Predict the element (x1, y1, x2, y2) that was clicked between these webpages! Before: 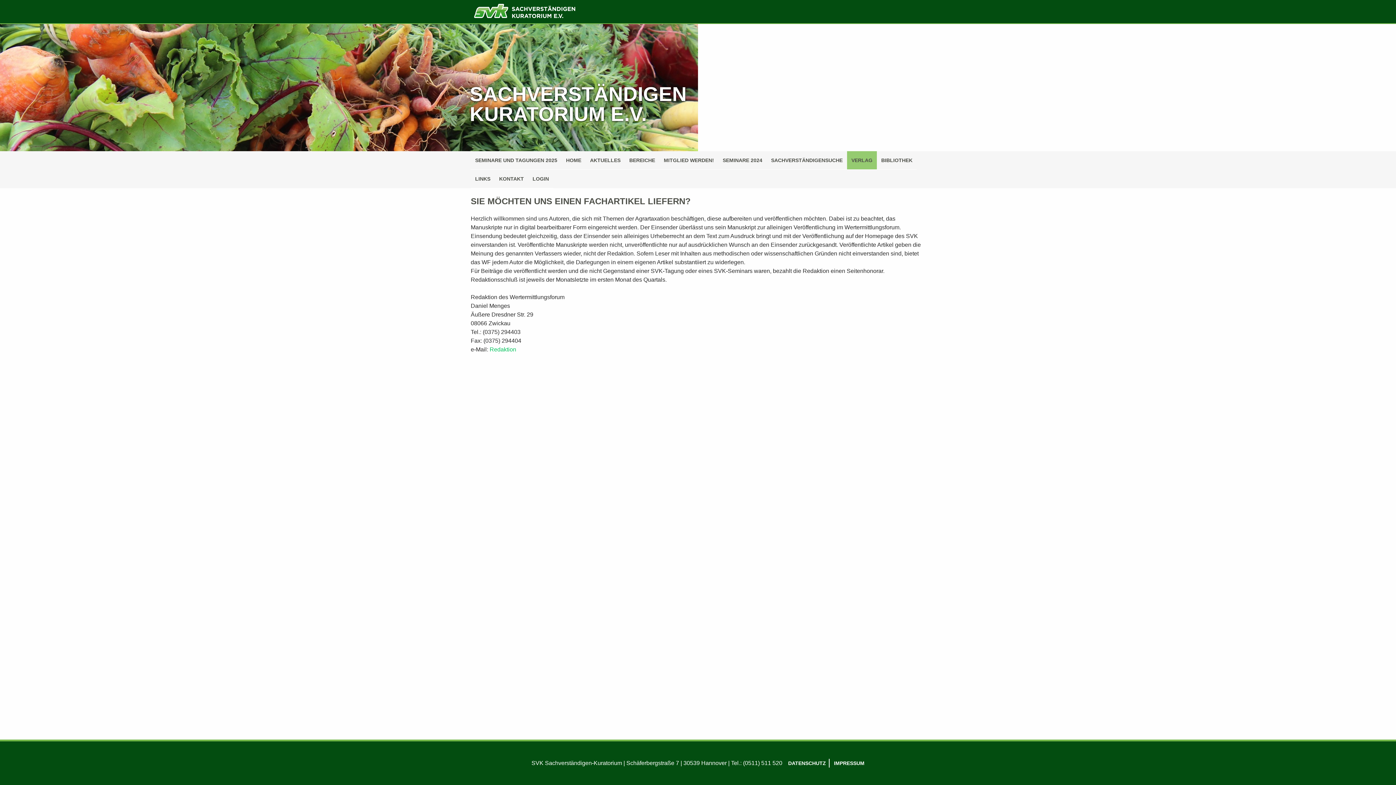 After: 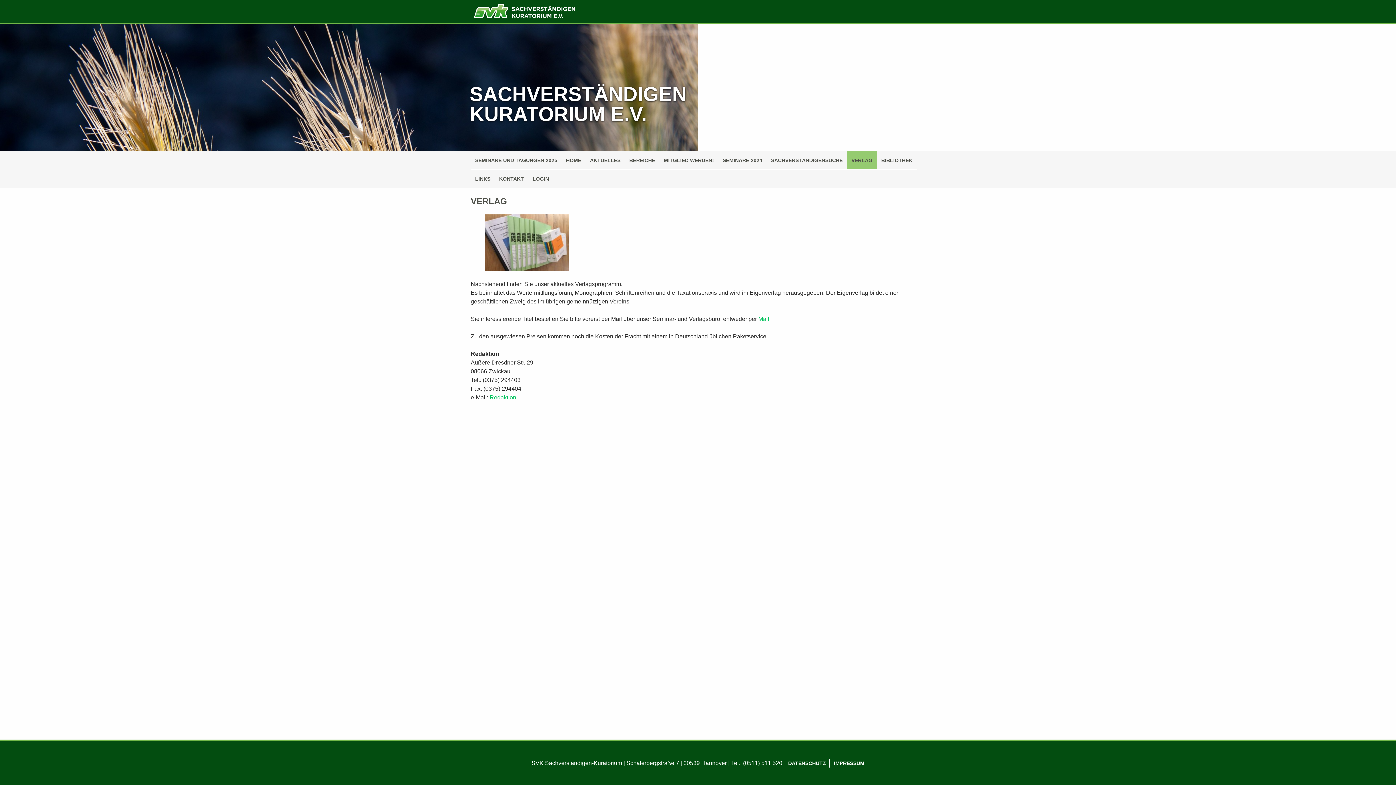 Action: bbox: (847, 151, 877, 169) label: VERLAG